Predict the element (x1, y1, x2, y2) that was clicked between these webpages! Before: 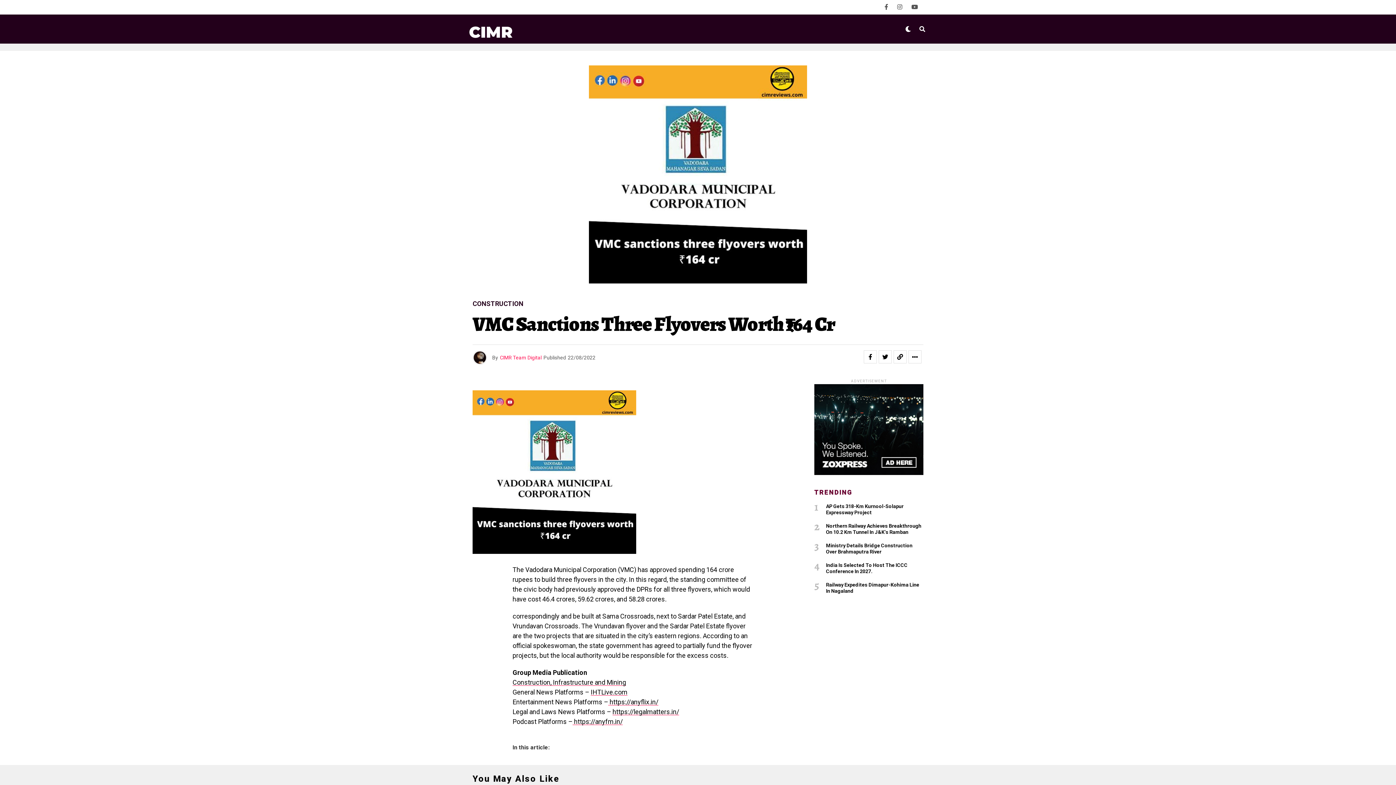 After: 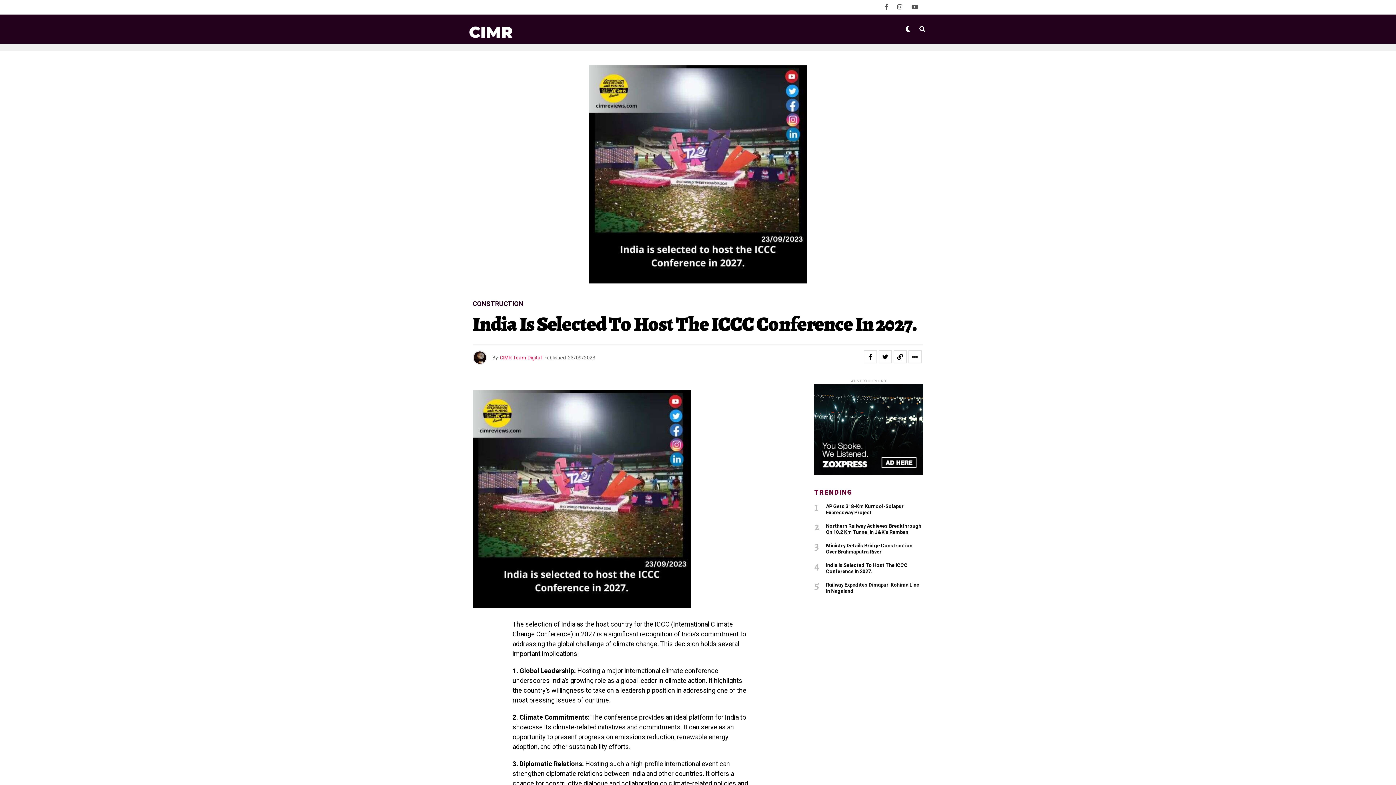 Action: bbox: (826, 561, 907, 574) label: India Is Selected To Host The ICCC Conference In 2027.